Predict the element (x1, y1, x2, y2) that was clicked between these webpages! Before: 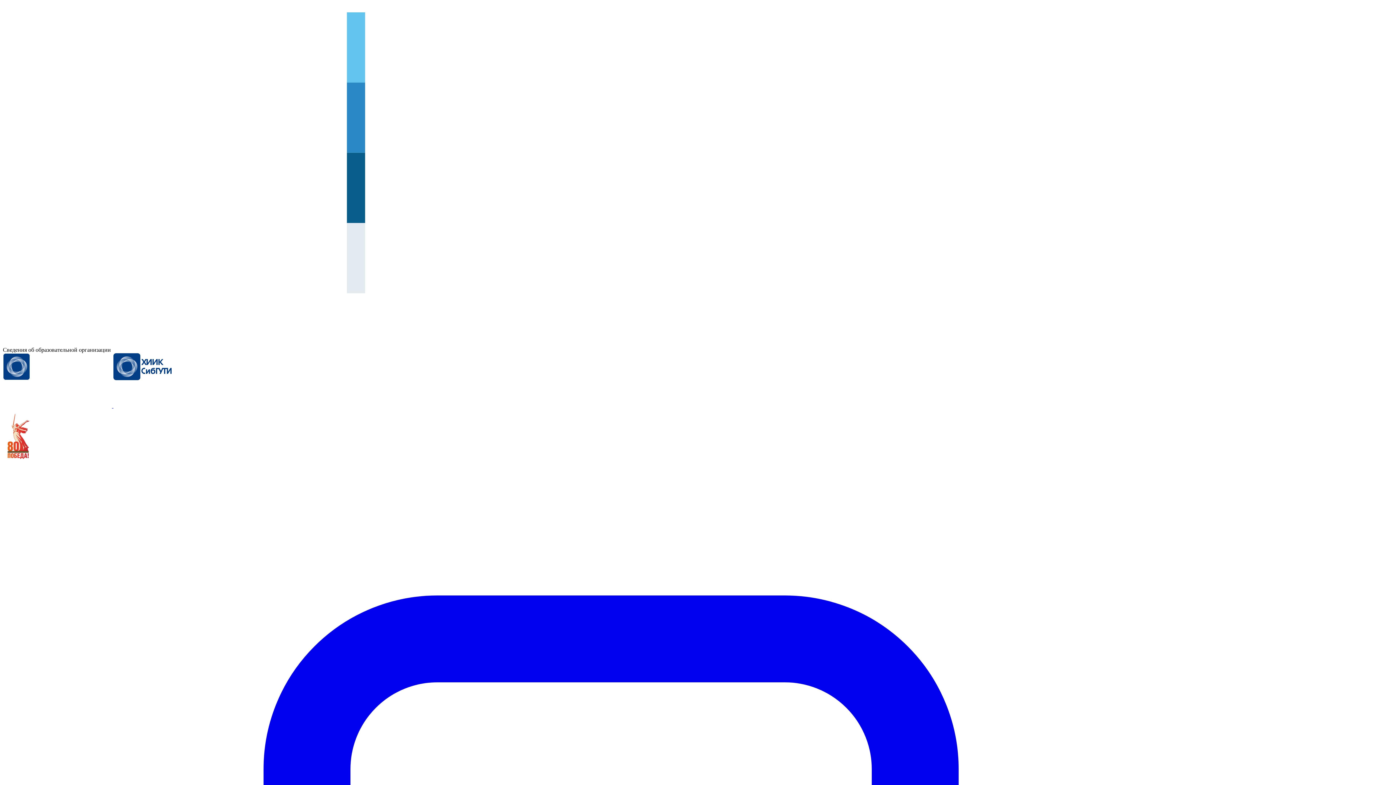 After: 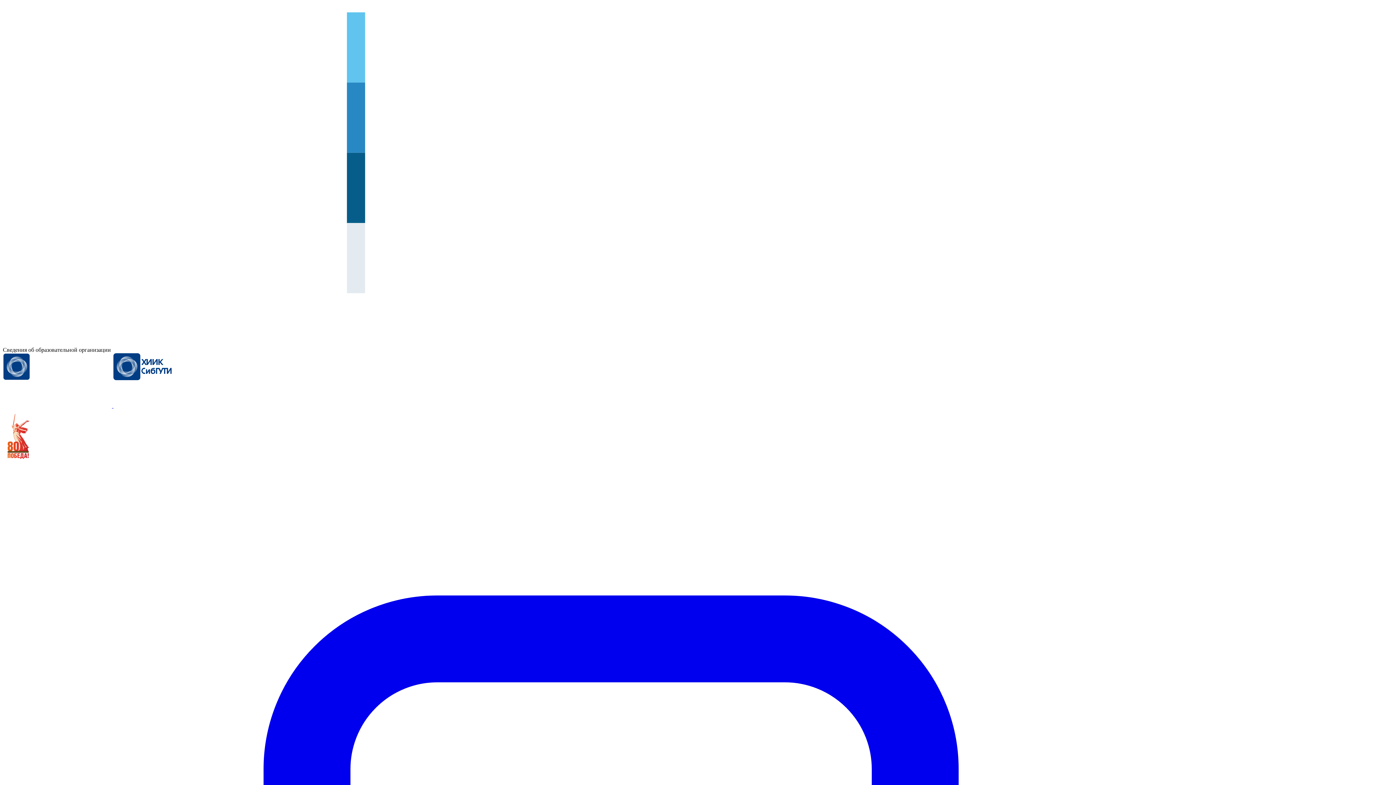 Action: bbox: (112, 346, 221, 352)